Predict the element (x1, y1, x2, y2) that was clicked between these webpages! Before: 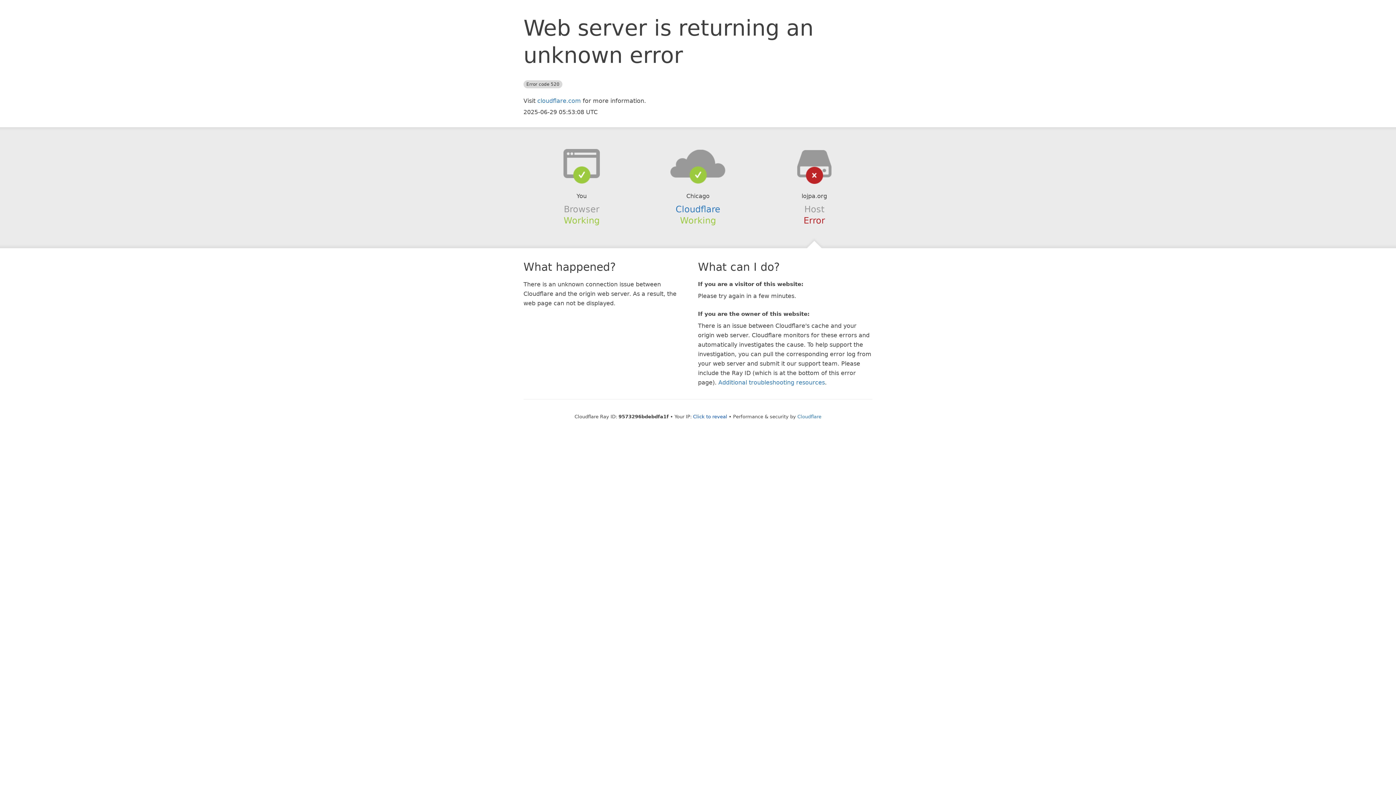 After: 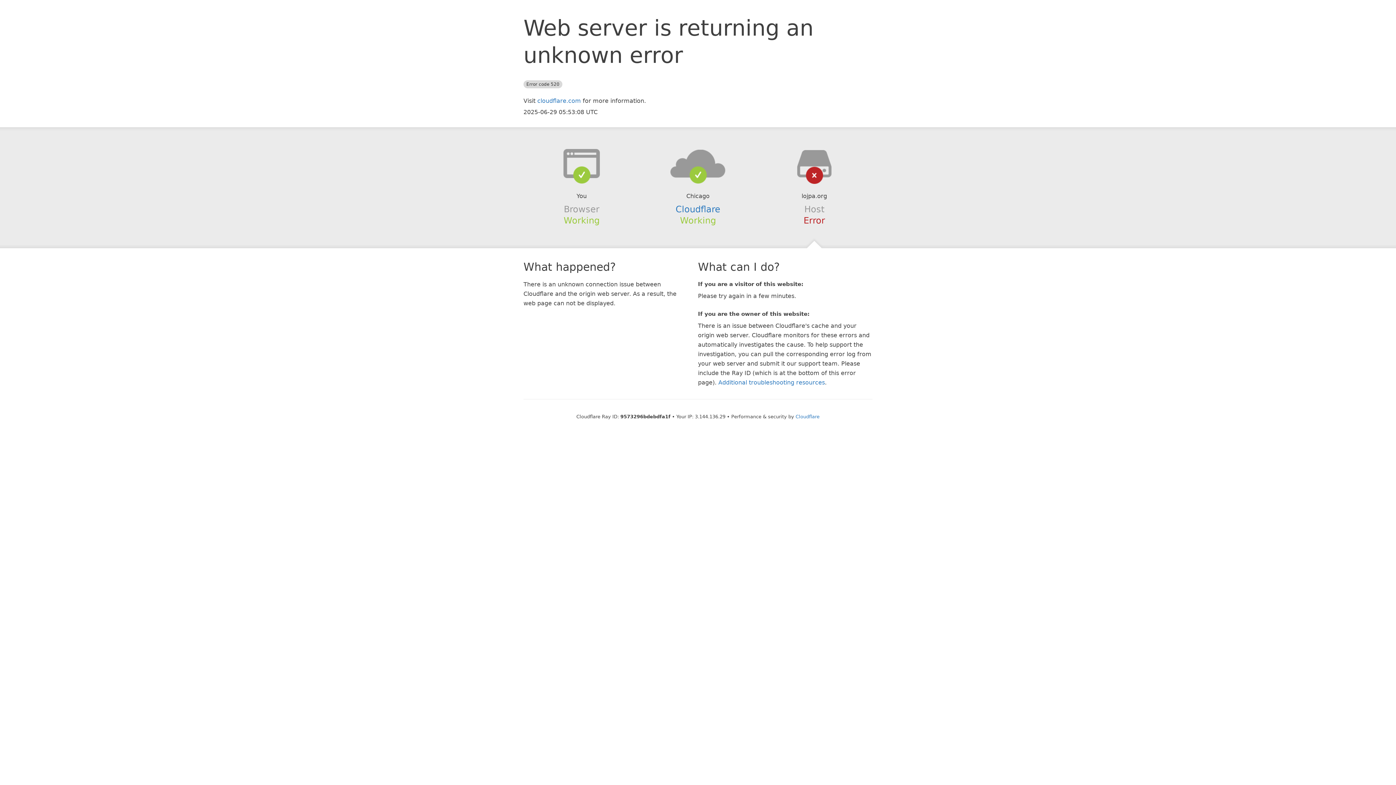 Action: label: Click to reveal bbox: (693, 414, 727, 419)